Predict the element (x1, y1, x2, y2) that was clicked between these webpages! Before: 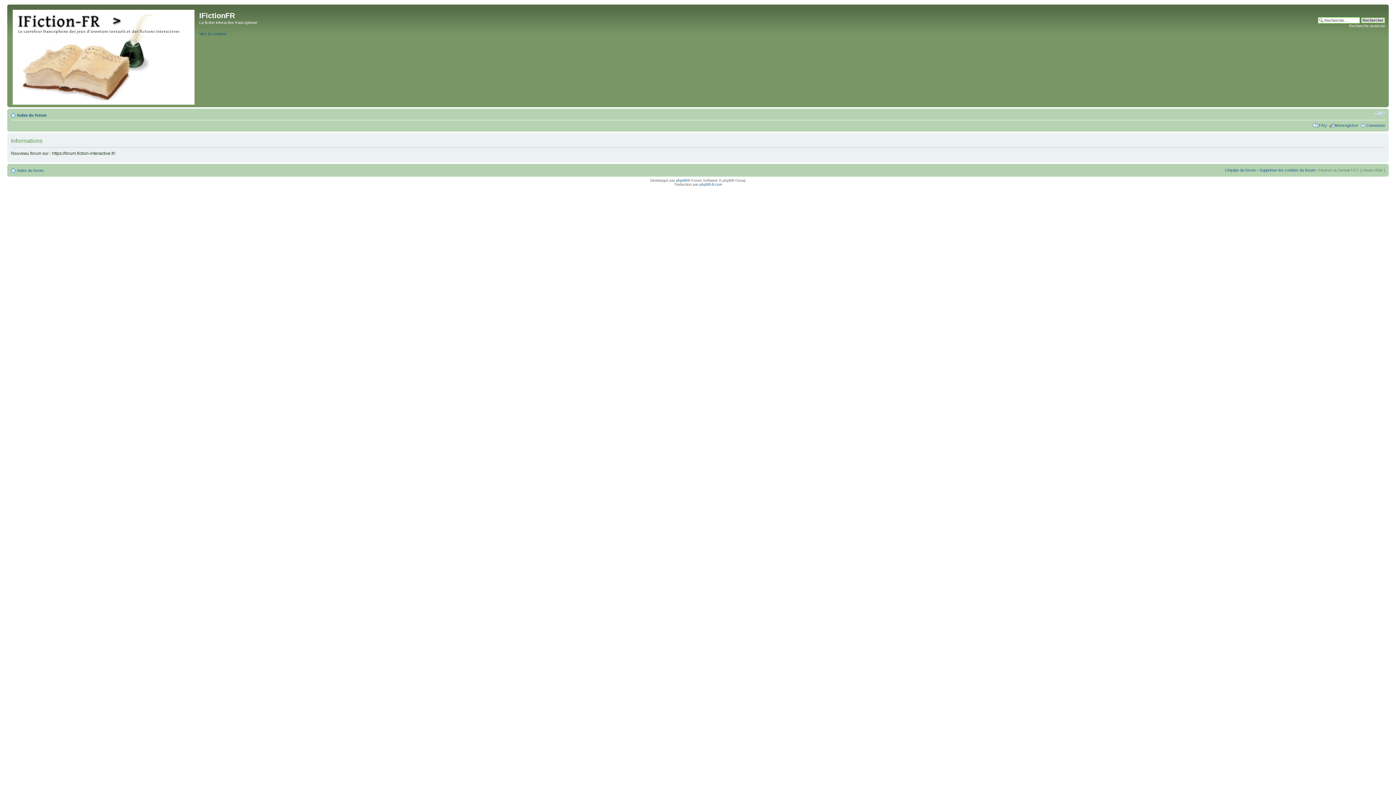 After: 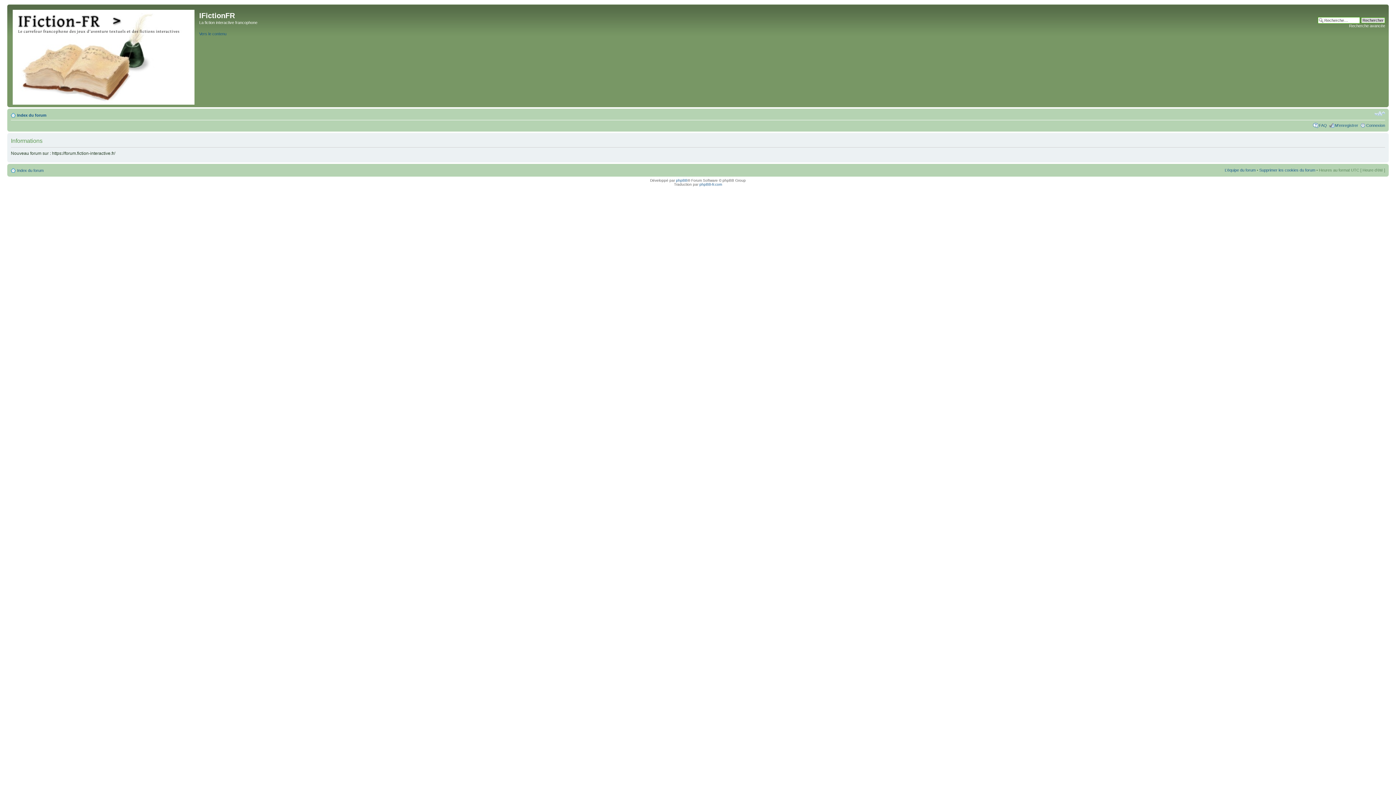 Action: bbox: (17, 168, 43, 172) label: Index du forum